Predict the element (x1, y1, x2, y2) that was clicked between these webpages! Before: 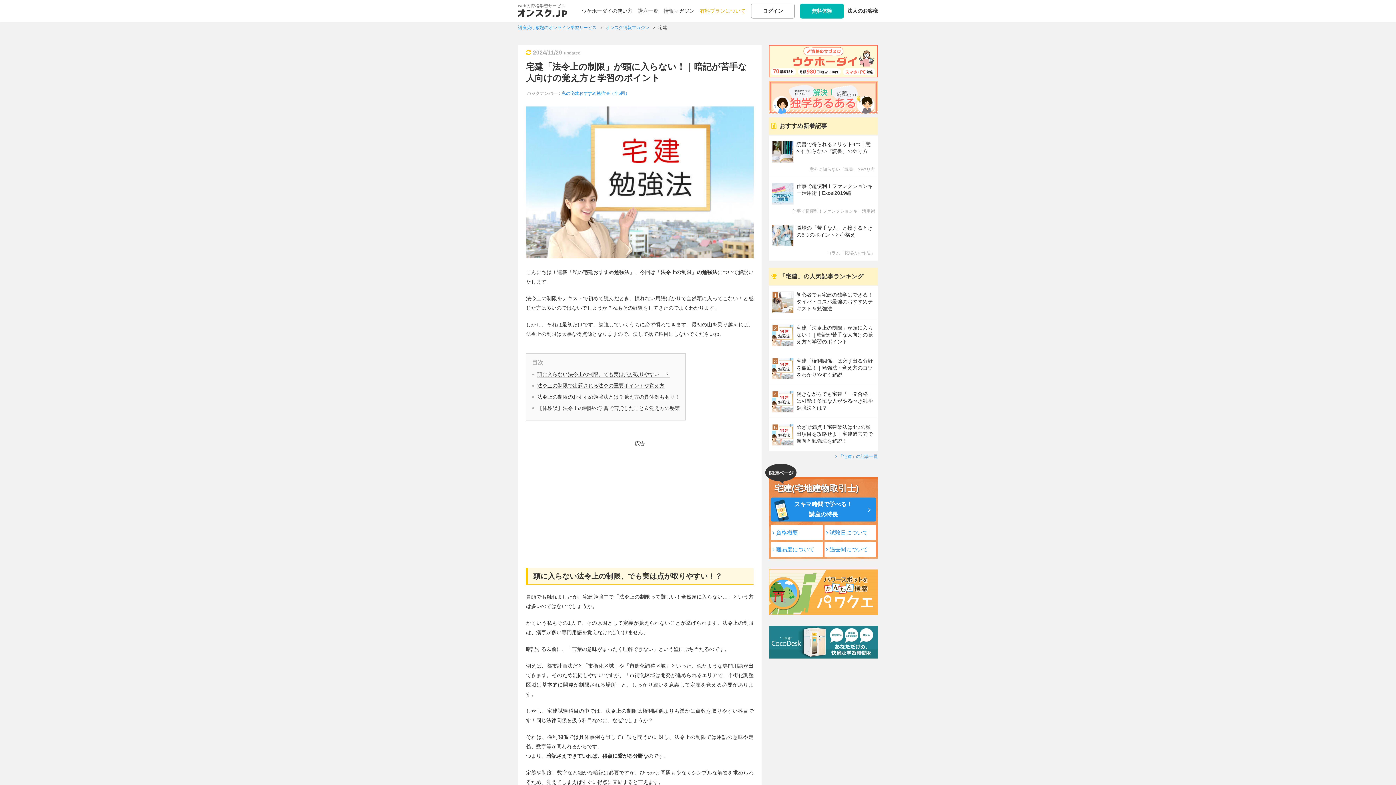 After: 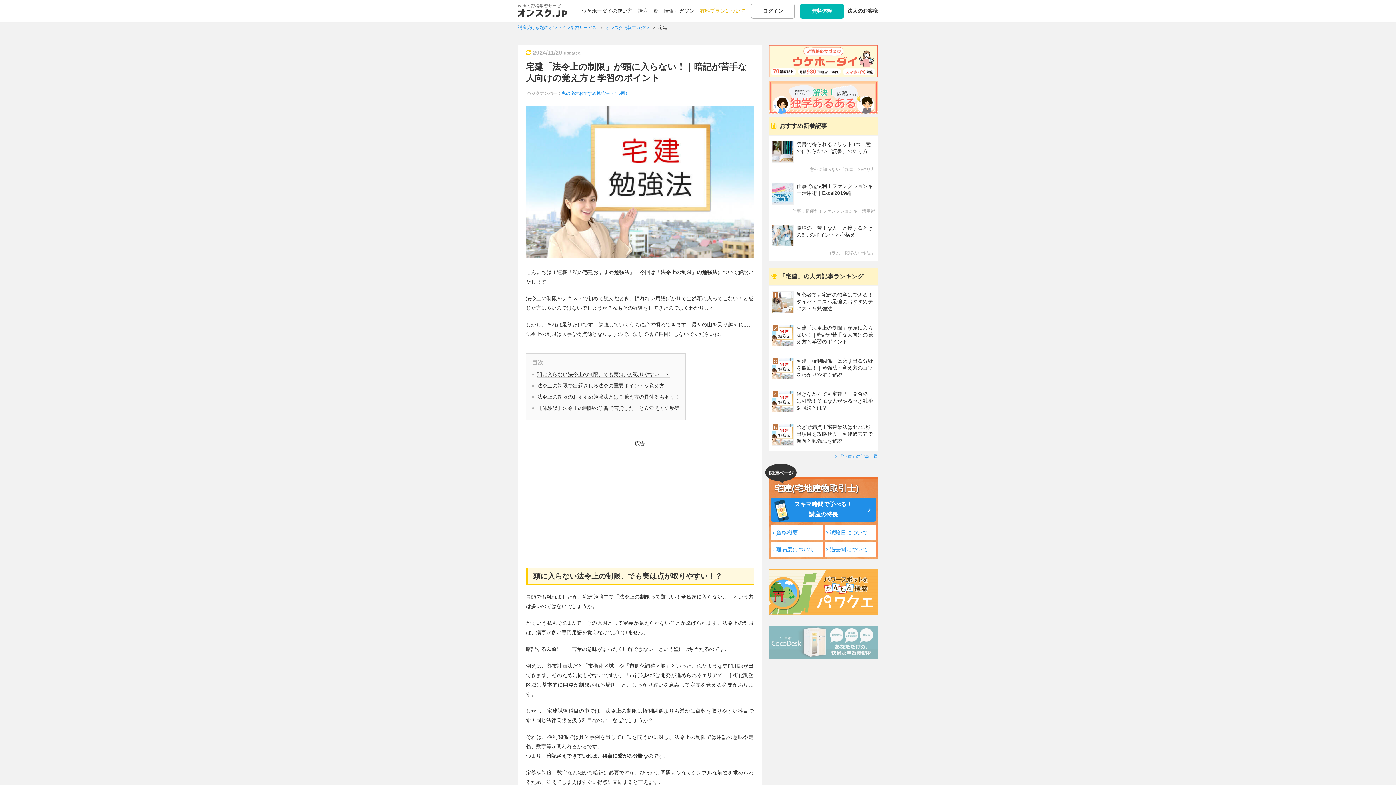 Action: bbox: (769, 627, 878, 633)